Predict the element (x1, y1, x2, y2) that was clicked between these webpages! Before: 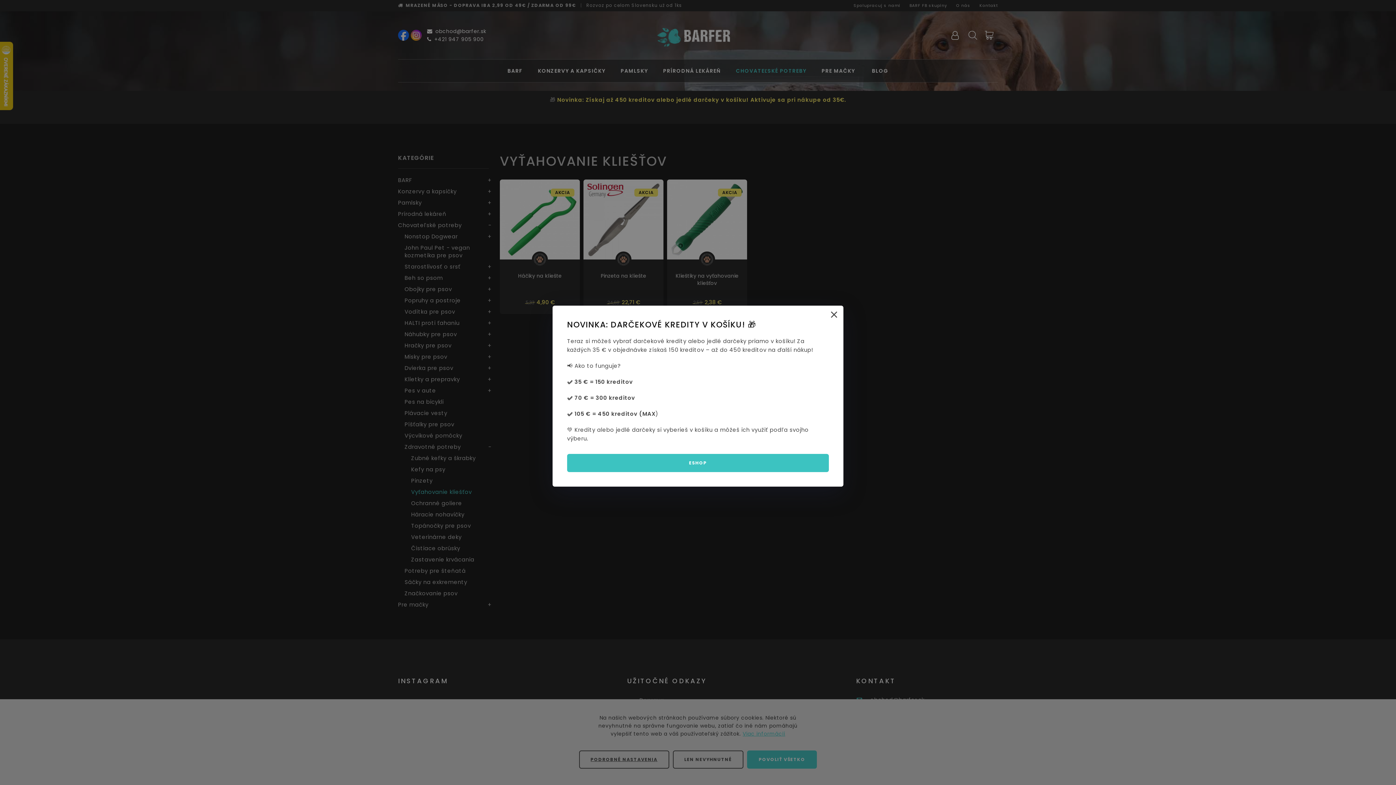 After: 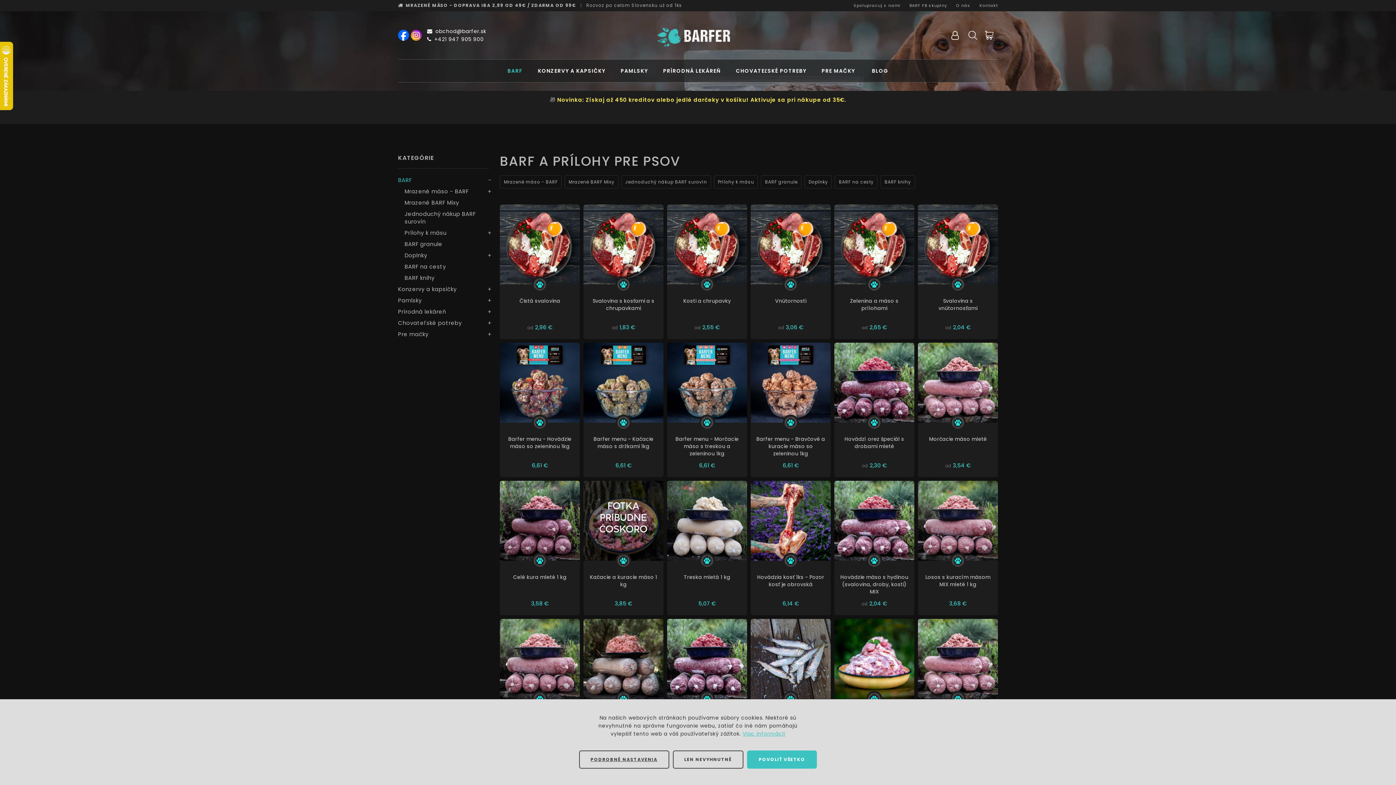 Action: label: ESHOP bbox: (567, 454, 829, 472)